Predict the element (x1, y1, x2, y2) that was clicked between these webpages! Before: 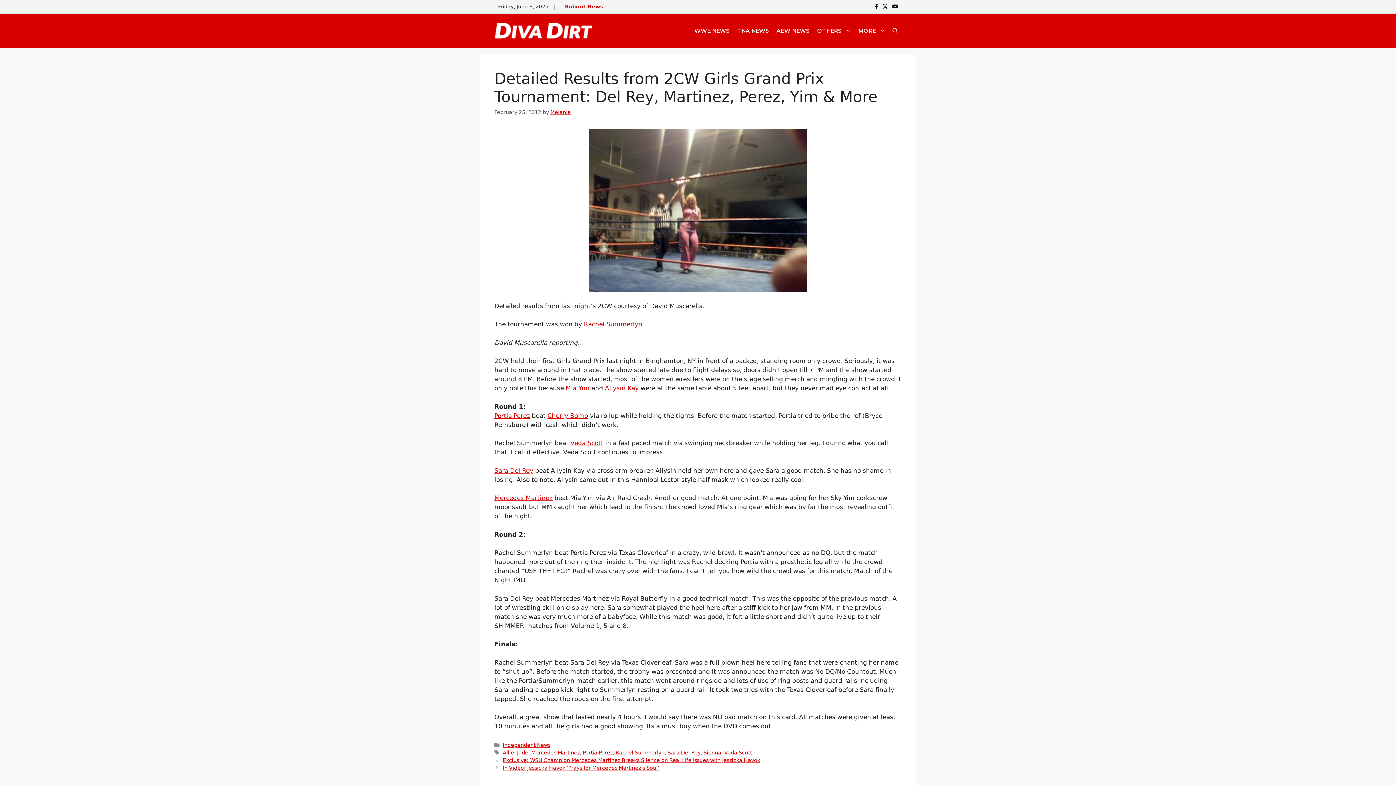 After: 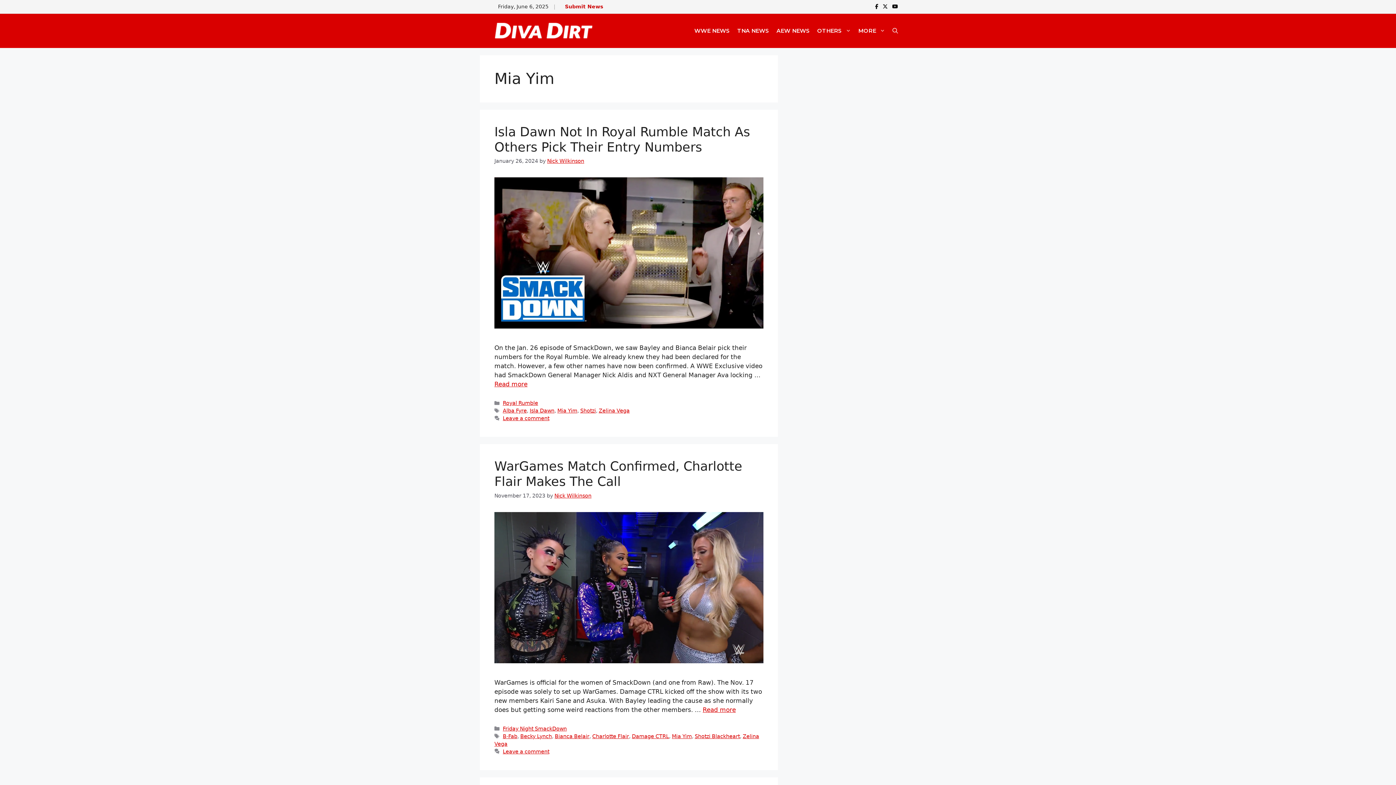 Action: label: Mia Yim bbox: (565, 384, 589, 392)